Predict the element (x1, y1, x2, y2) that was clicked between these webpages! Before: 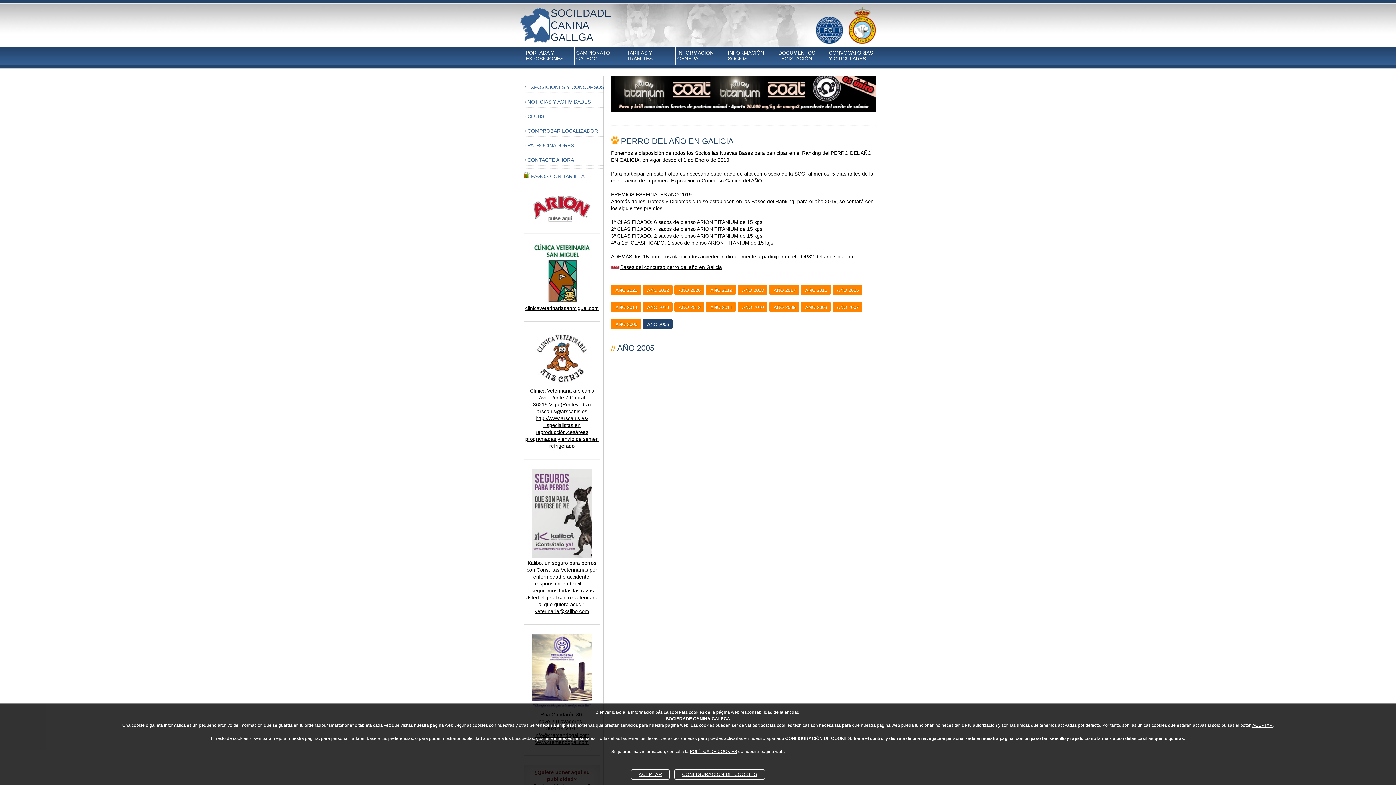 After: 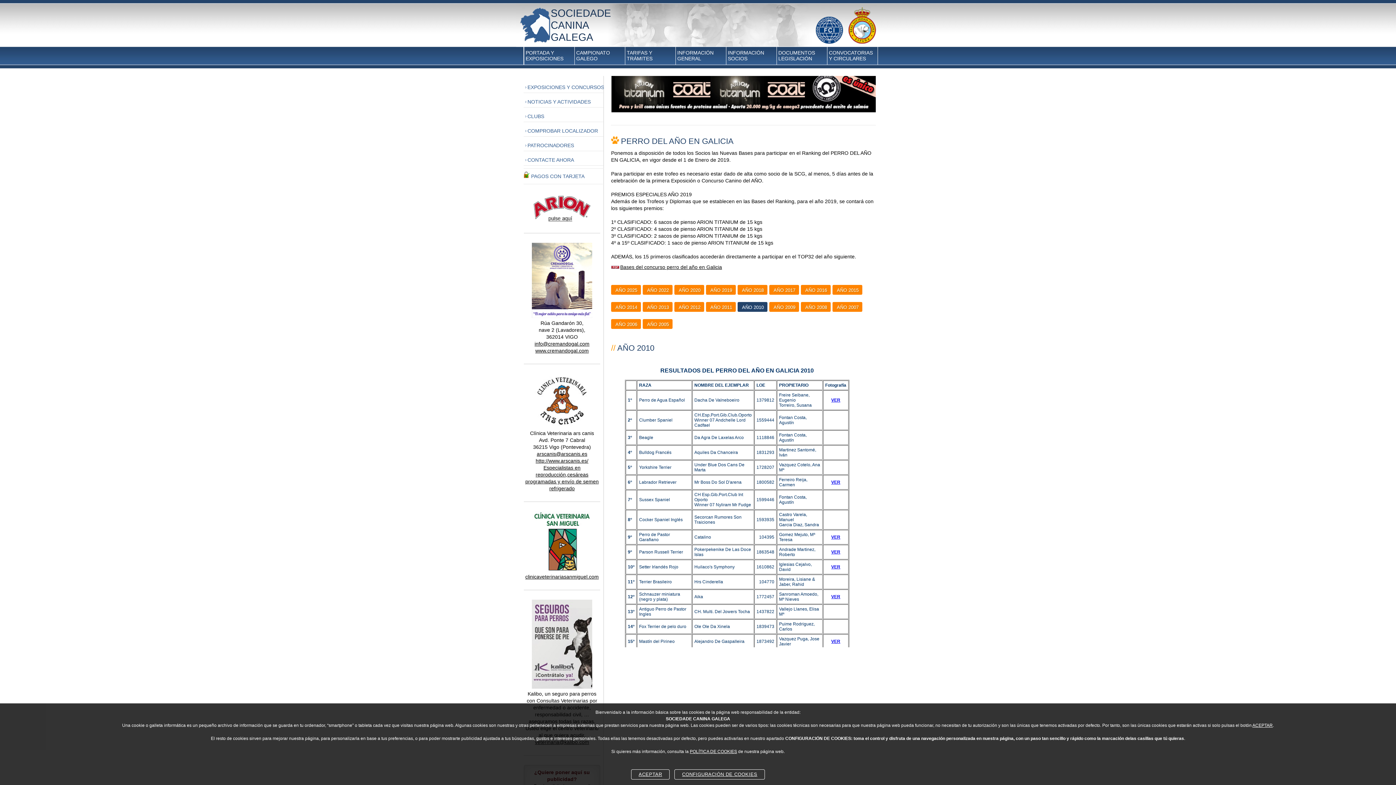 Action: label: AÑO 2010 bbox: (737, 302, 767, 312)